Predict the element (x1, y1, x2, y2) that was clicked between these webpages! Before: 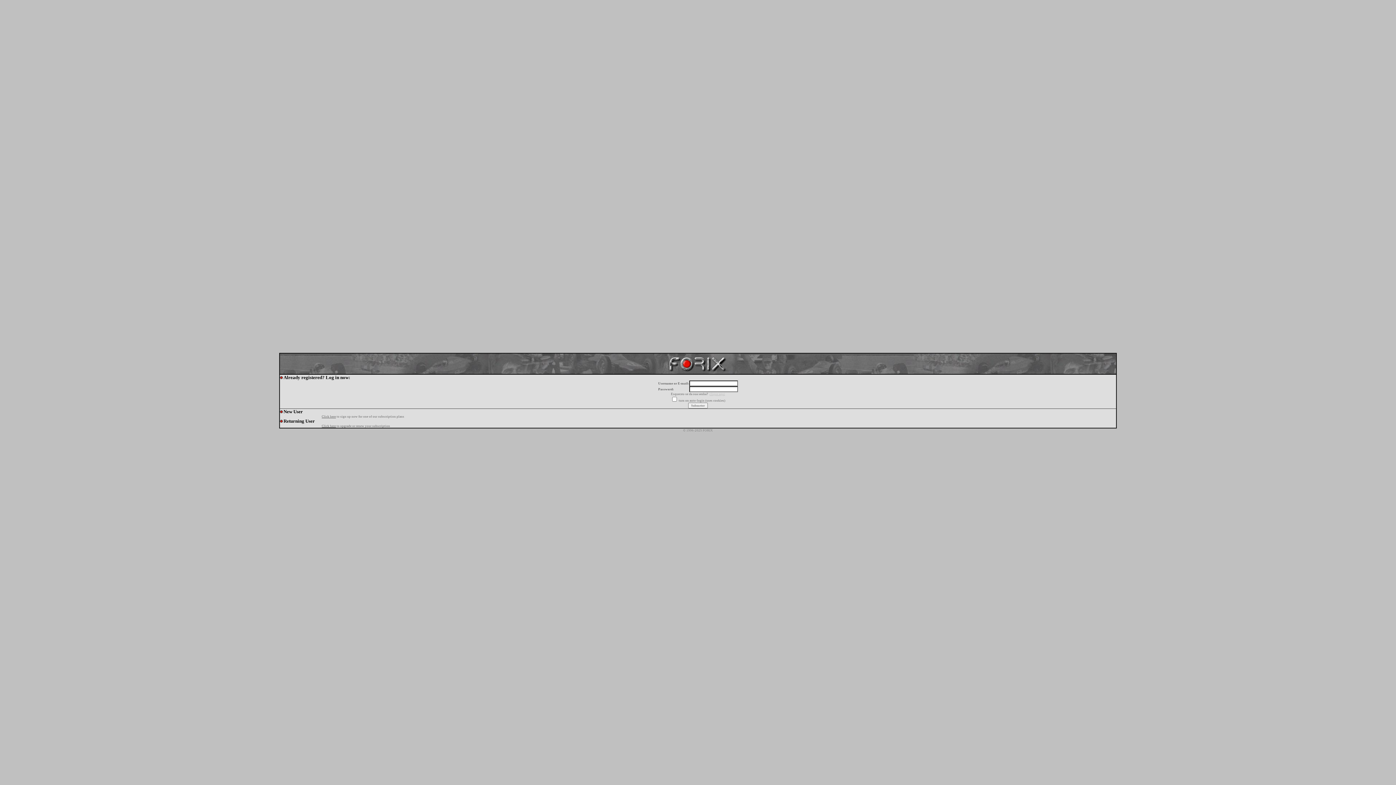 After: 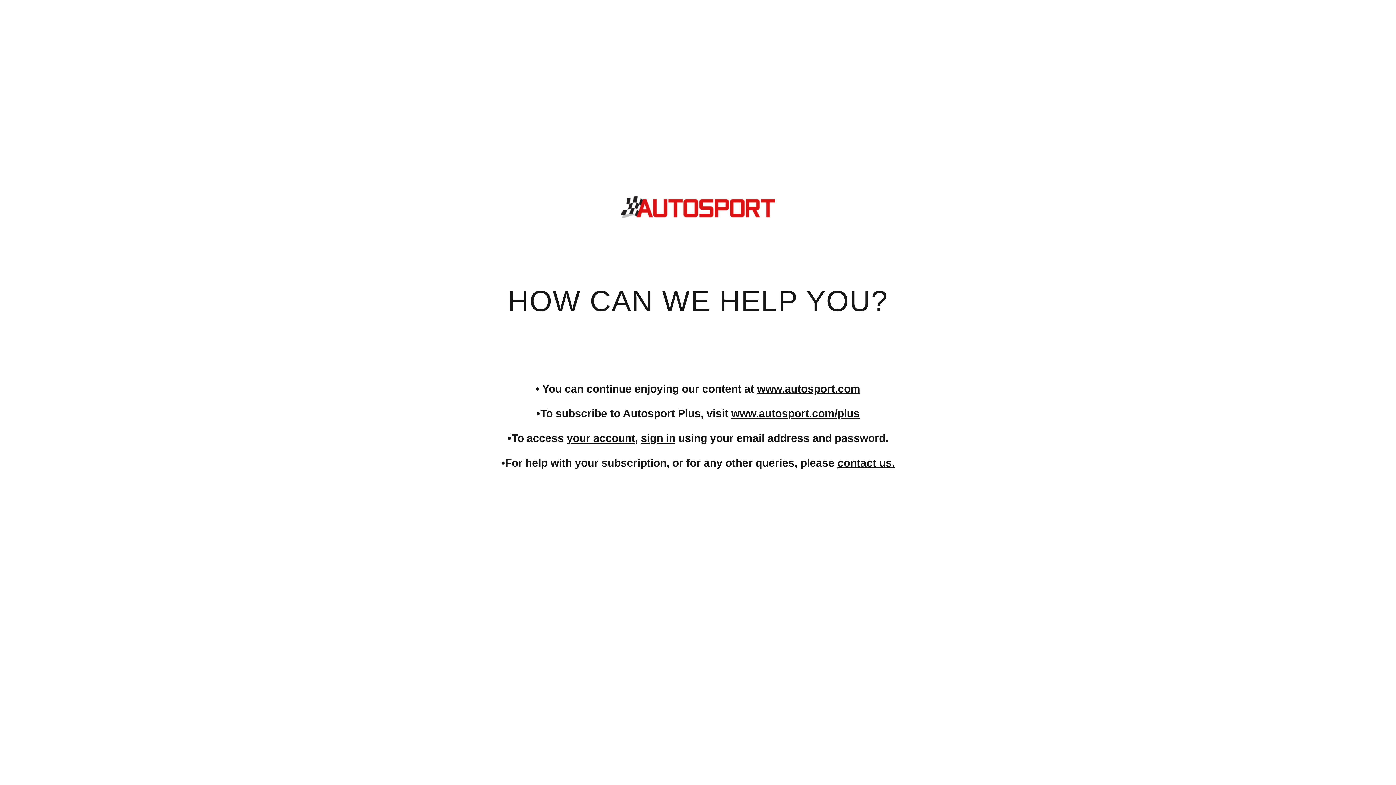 Action: bbox: (321, 414, 336, 418) label: Click here